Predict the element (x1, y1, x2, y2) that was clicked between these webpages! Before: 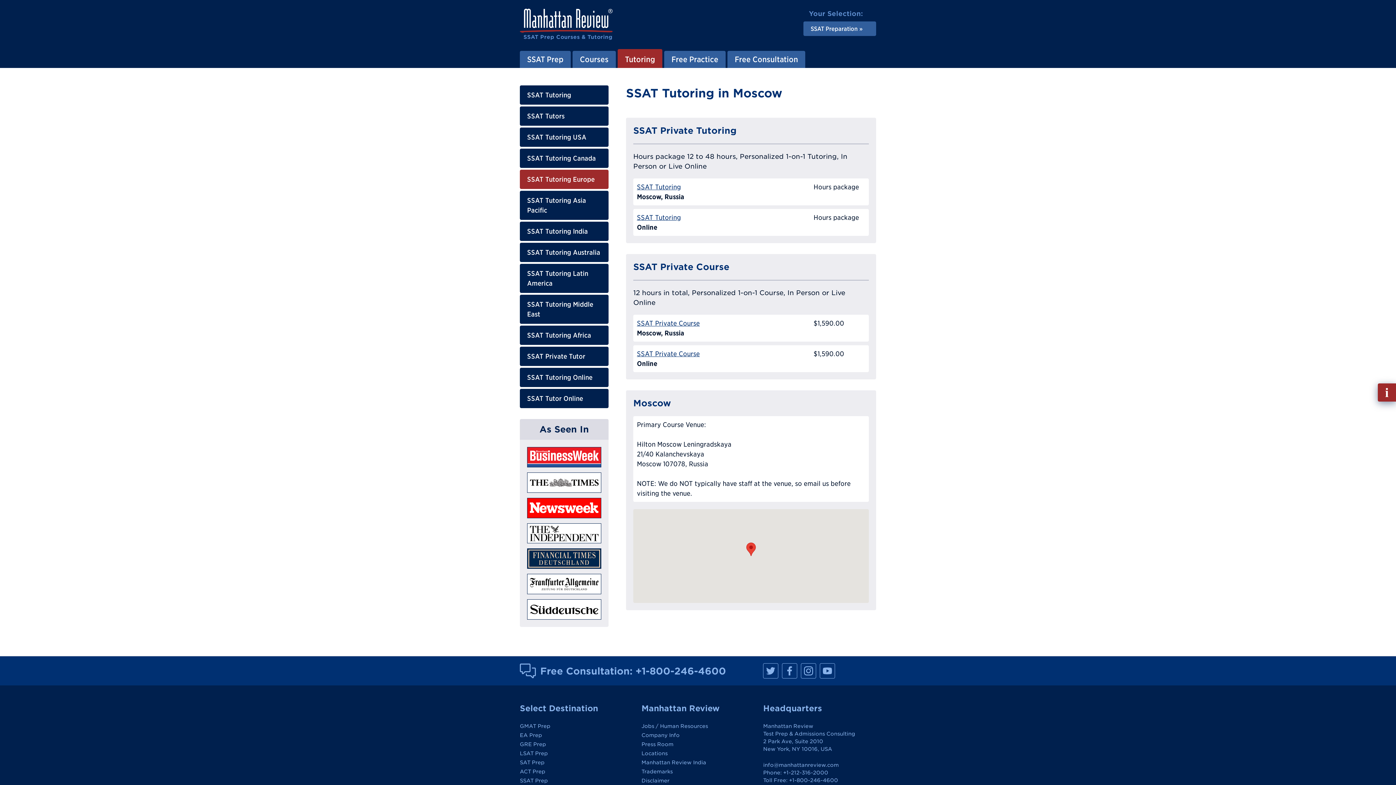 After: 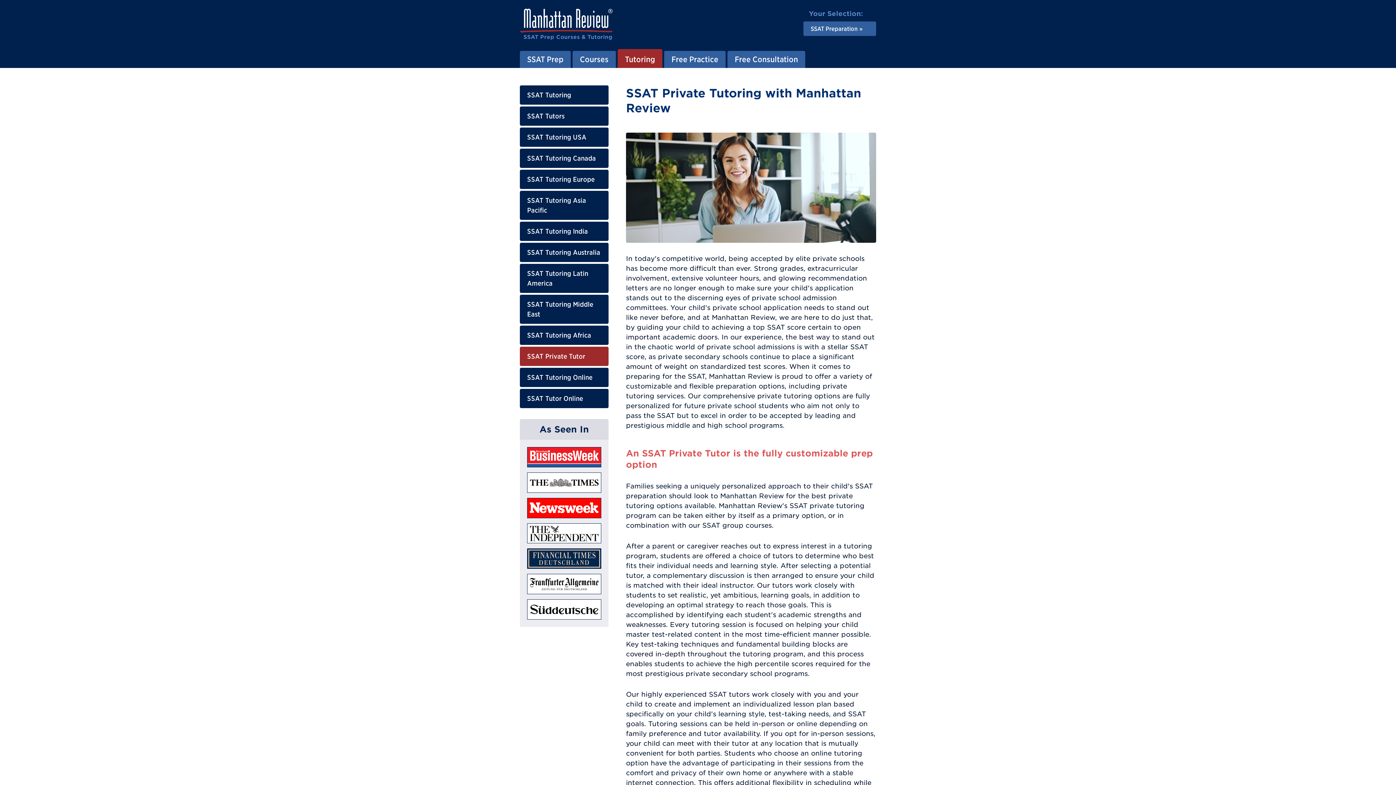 Action: label: SSAT Private Tutor bbox: (520, 346, 608, 366)